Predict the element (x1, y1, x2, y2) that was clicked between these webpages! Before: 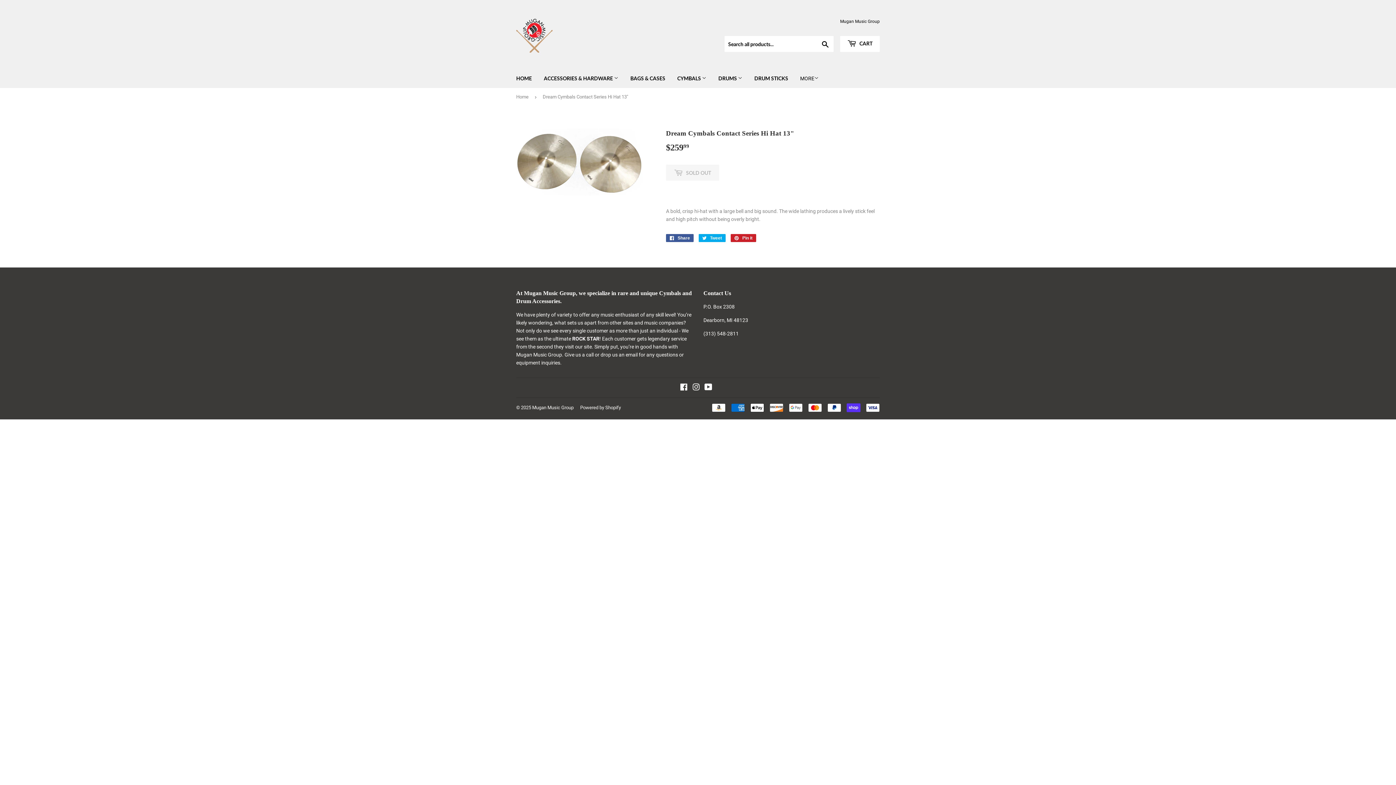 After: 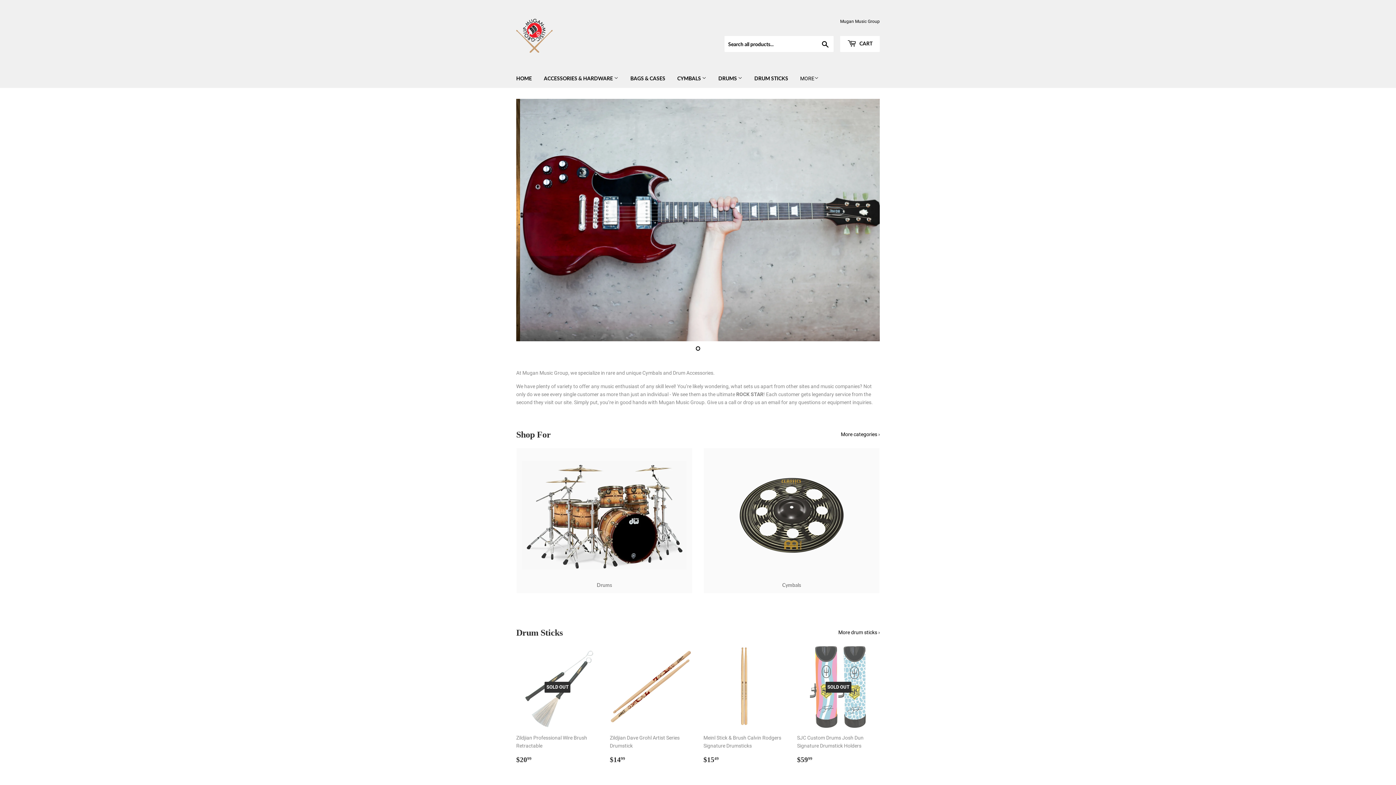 Action: bbox: (510, 69, 537, 88) label: HOME